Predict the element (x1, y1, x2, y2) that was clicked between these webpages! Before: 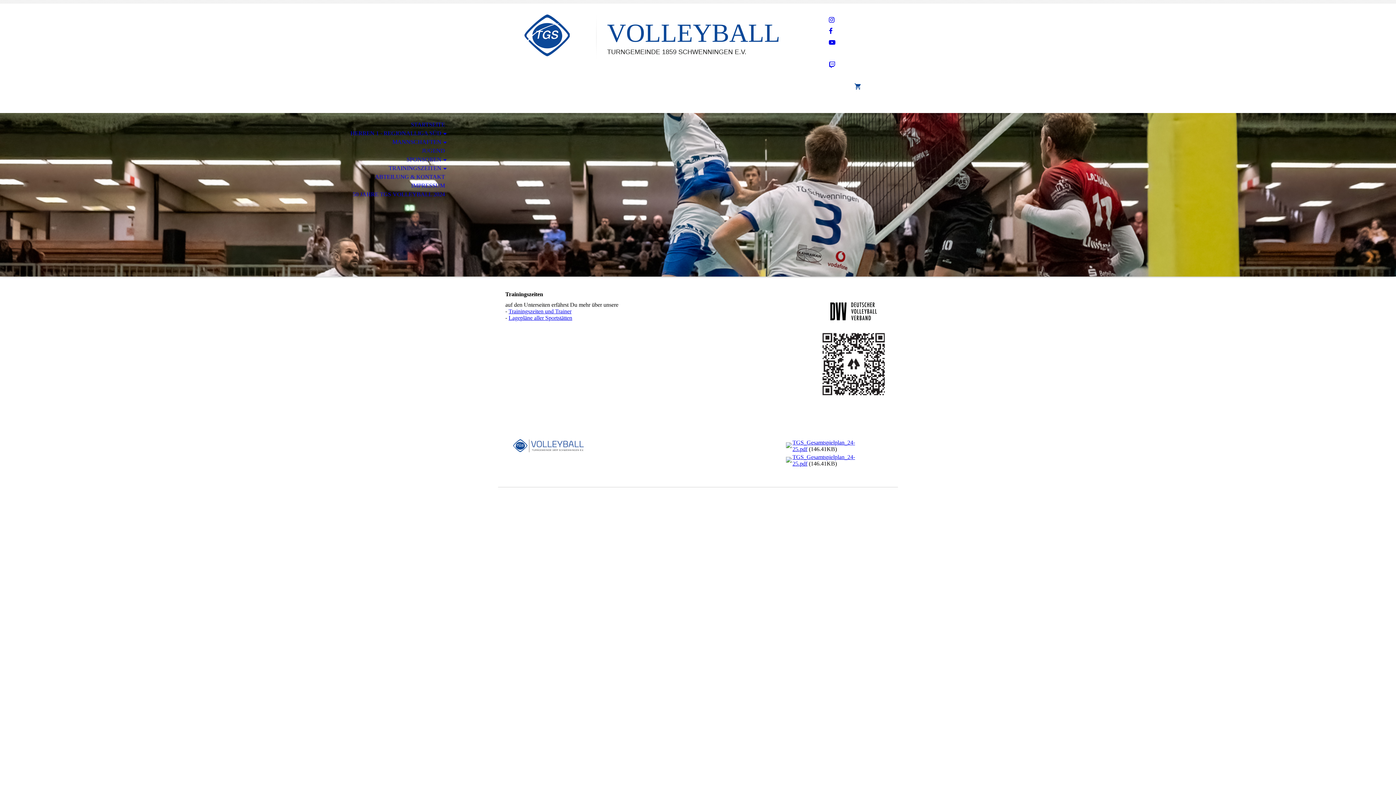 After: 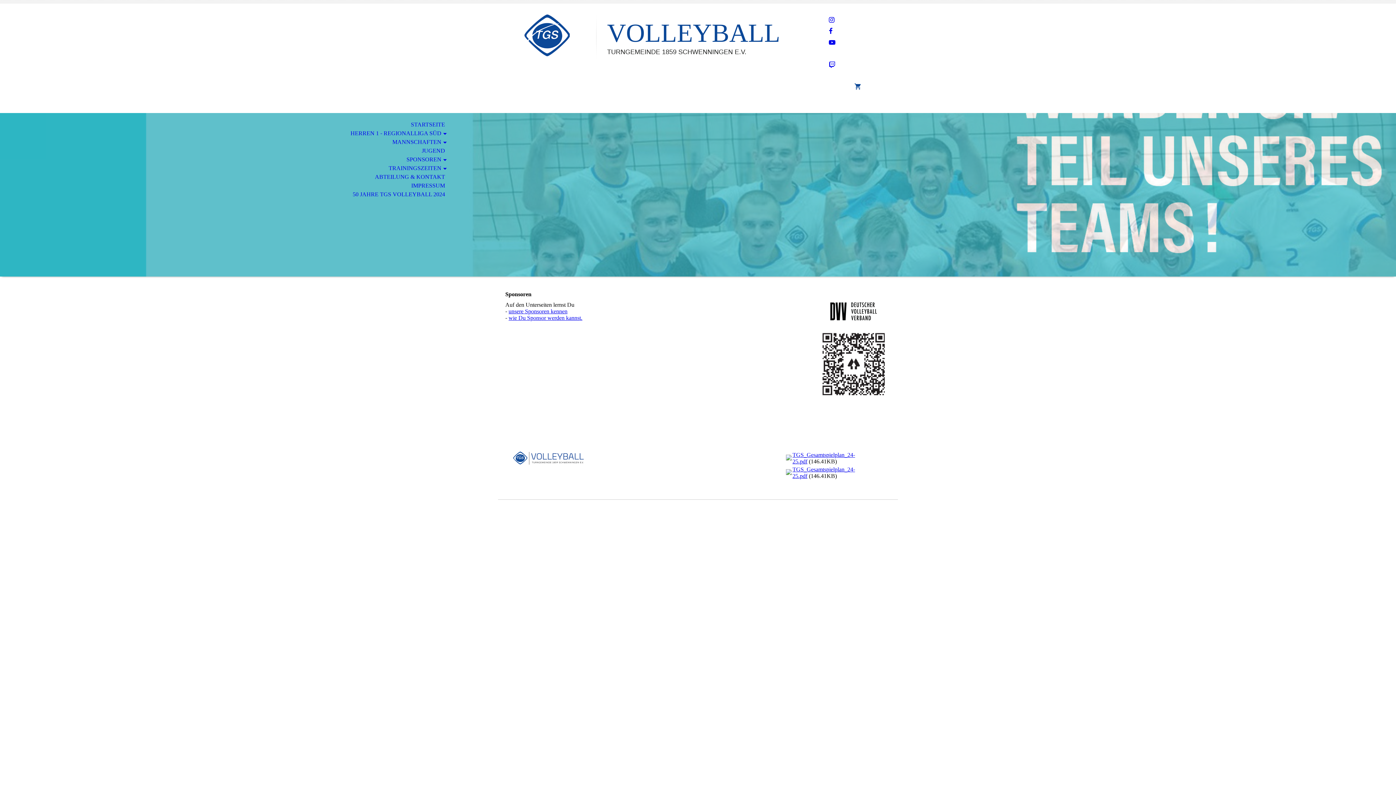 Action: label: SPONSOREN bbox: (0, 155, 453, 164)